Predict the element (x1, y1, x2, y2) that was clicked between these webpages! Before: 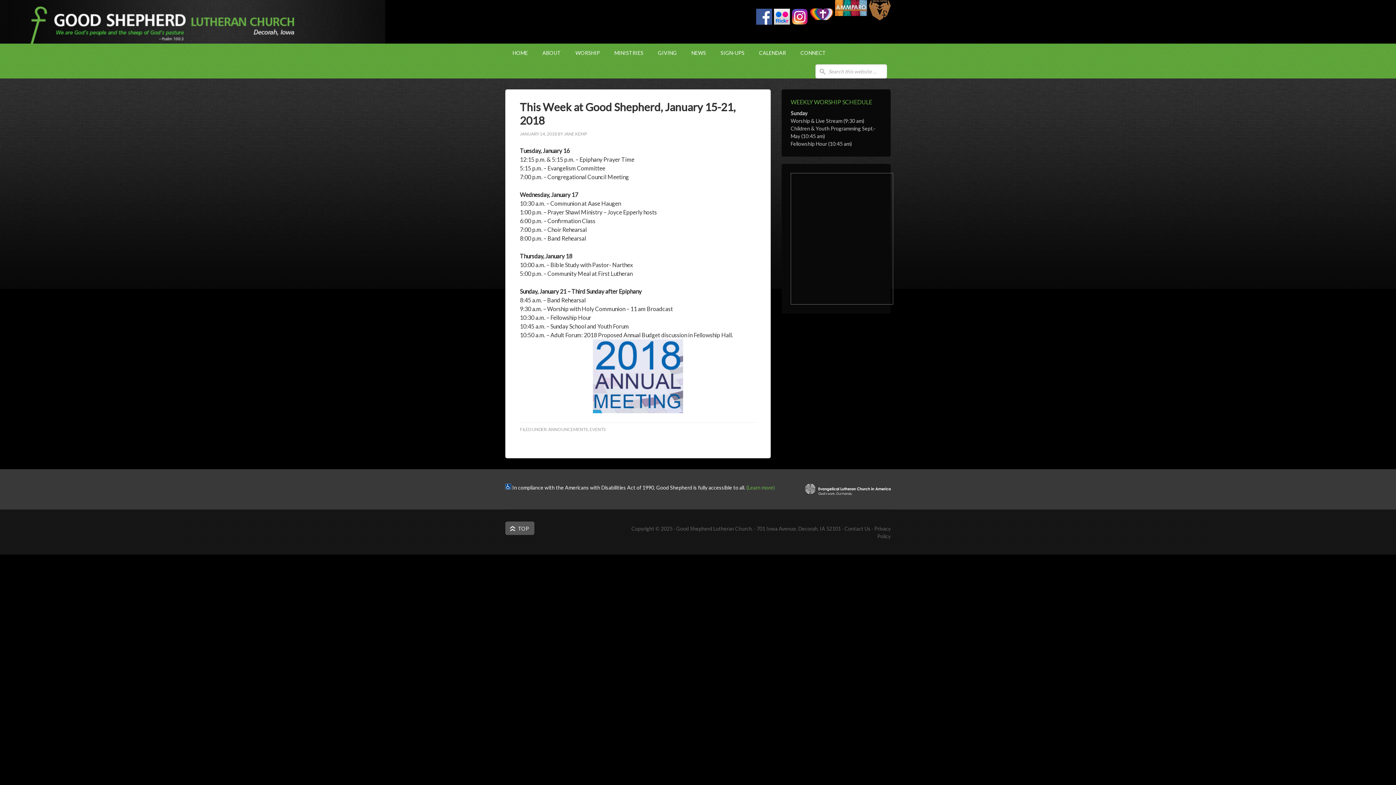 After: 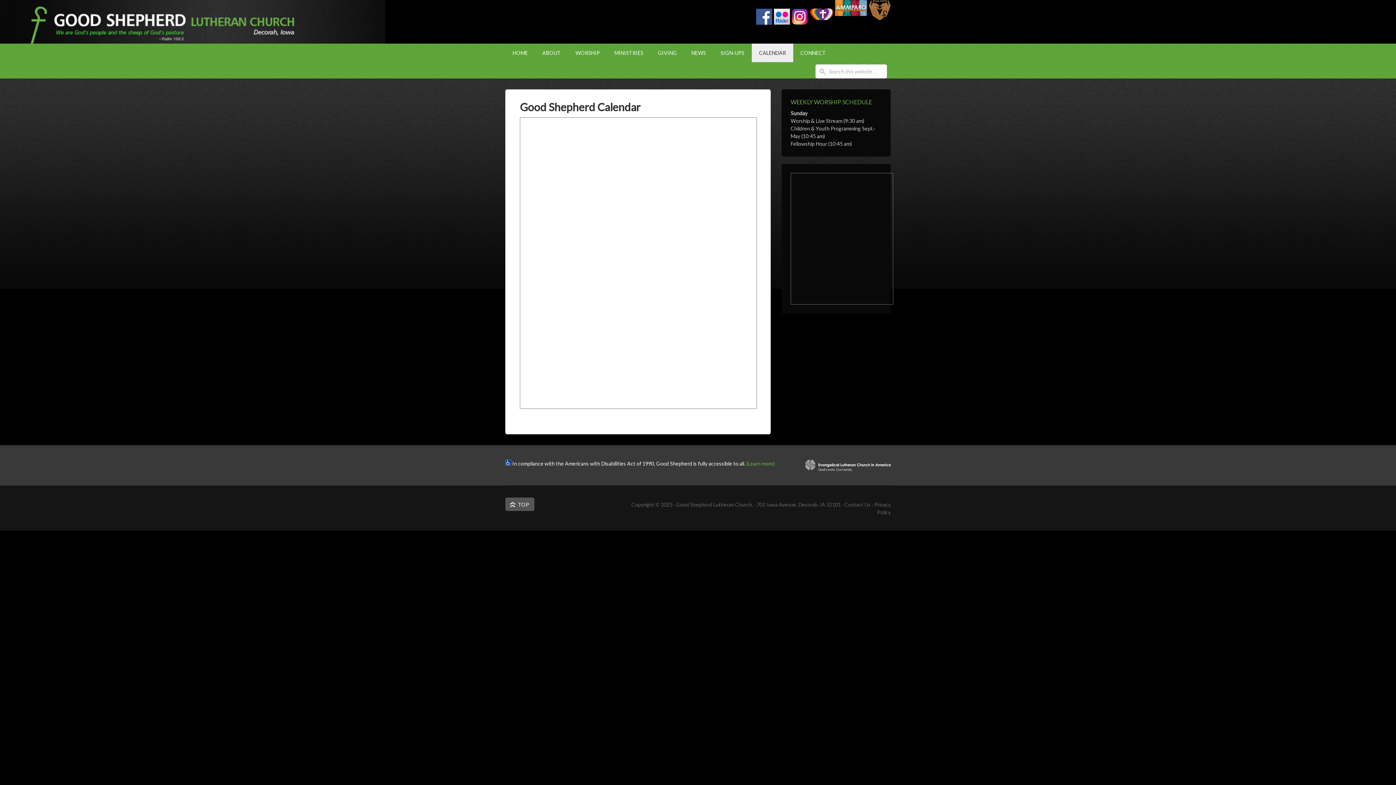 Action: bbox: (752, 43, 793, 62) label: CALENDAR